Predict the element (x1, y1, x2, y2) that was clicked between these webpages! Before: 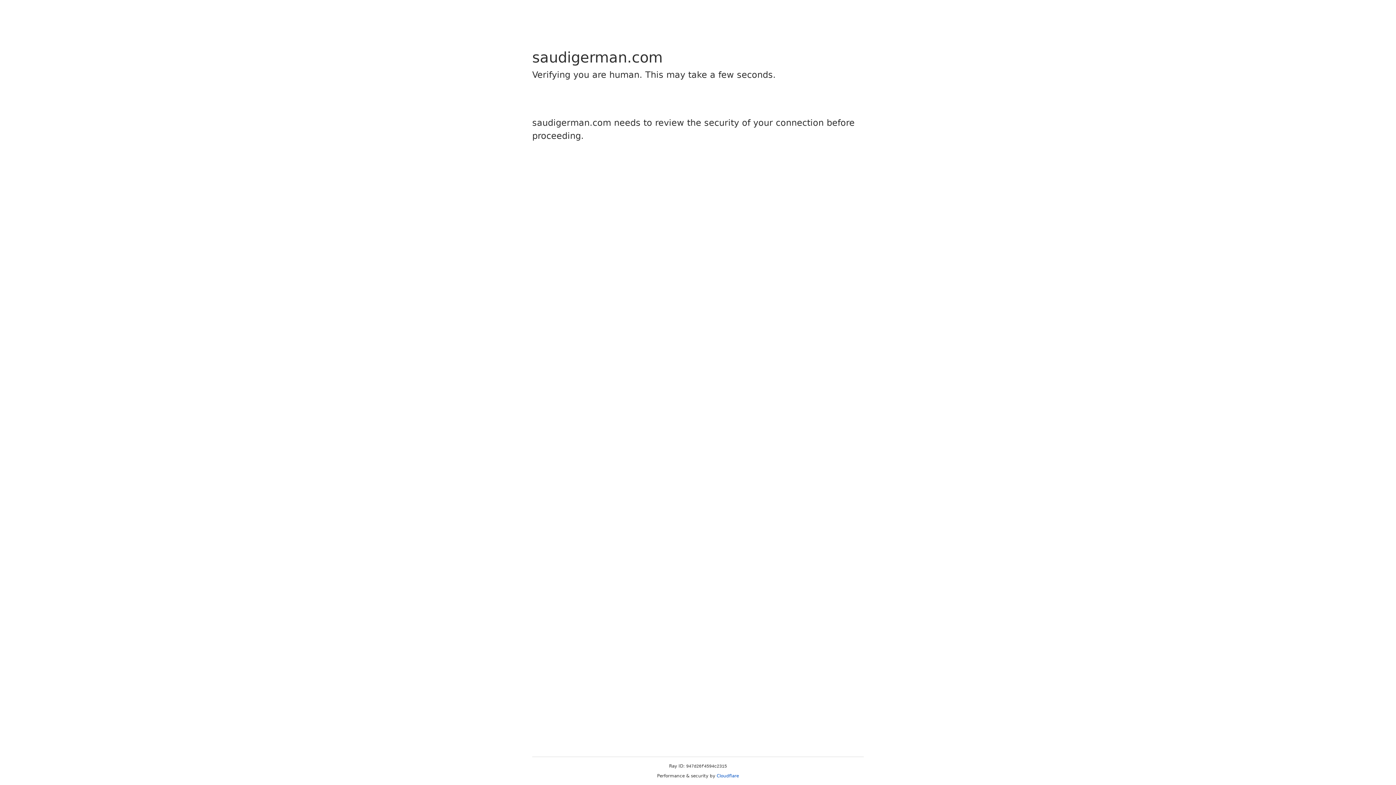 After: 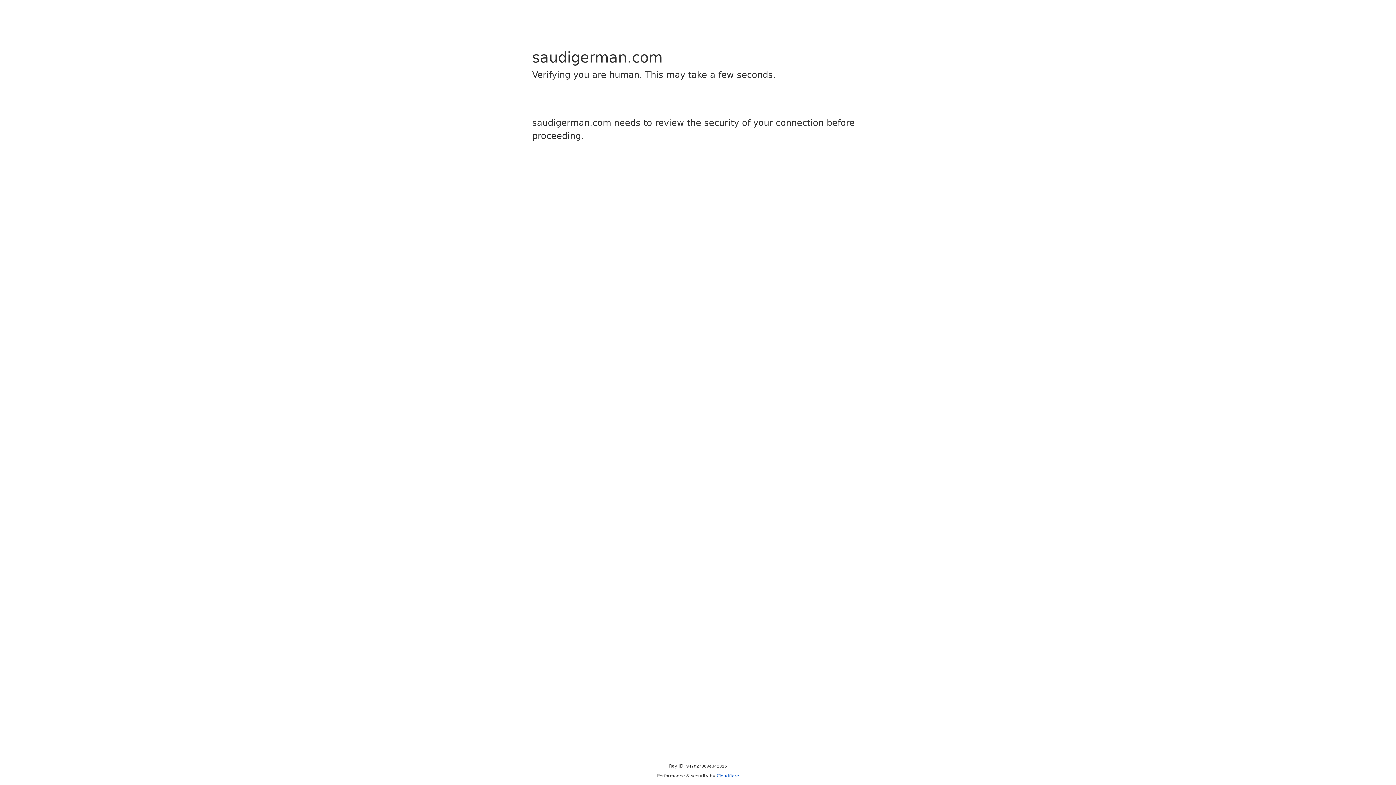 Action: label: Cloudflare bbox: (716, 773, 739, 778)